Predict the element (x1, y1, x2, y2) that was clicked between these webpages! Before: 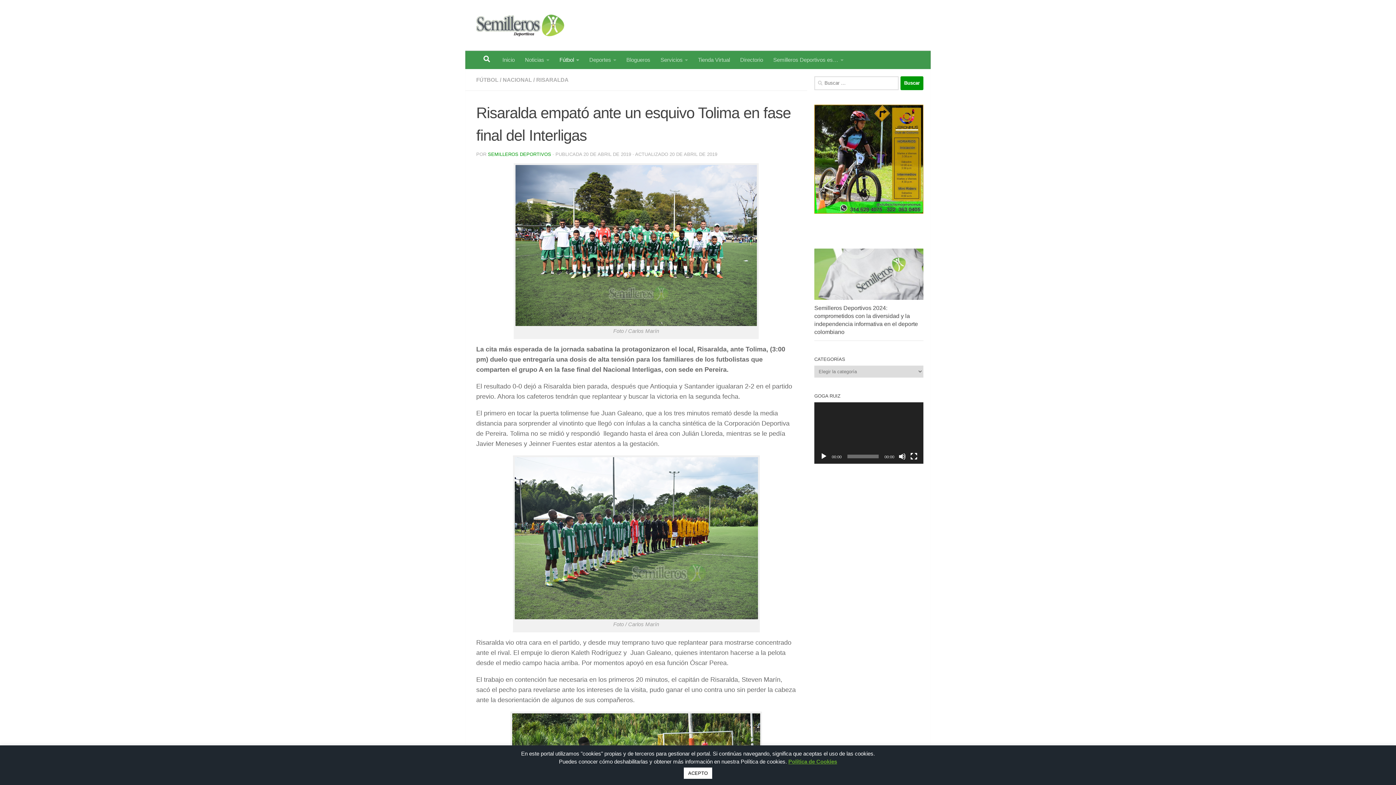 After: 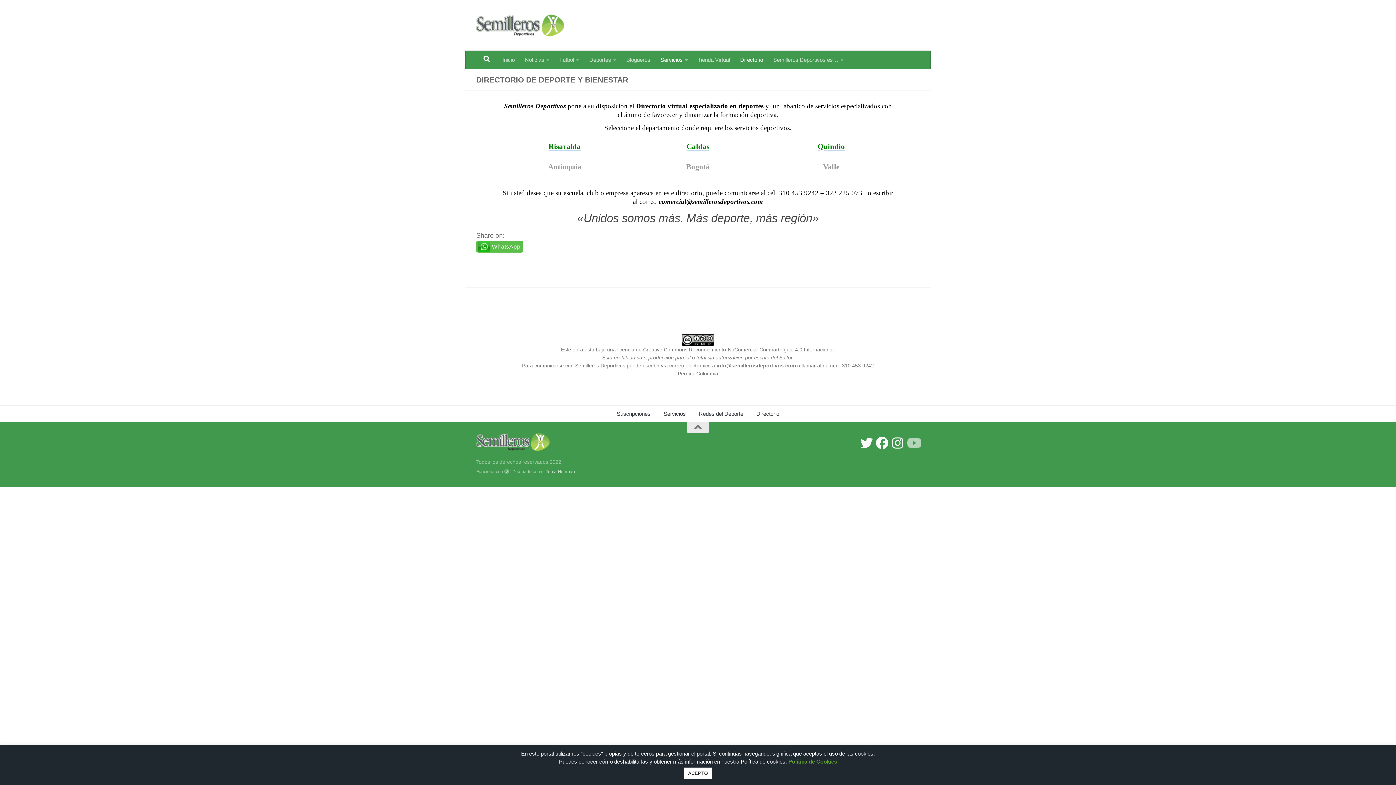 Action: label: Directorio bbox: (735, 50, 768, 69)